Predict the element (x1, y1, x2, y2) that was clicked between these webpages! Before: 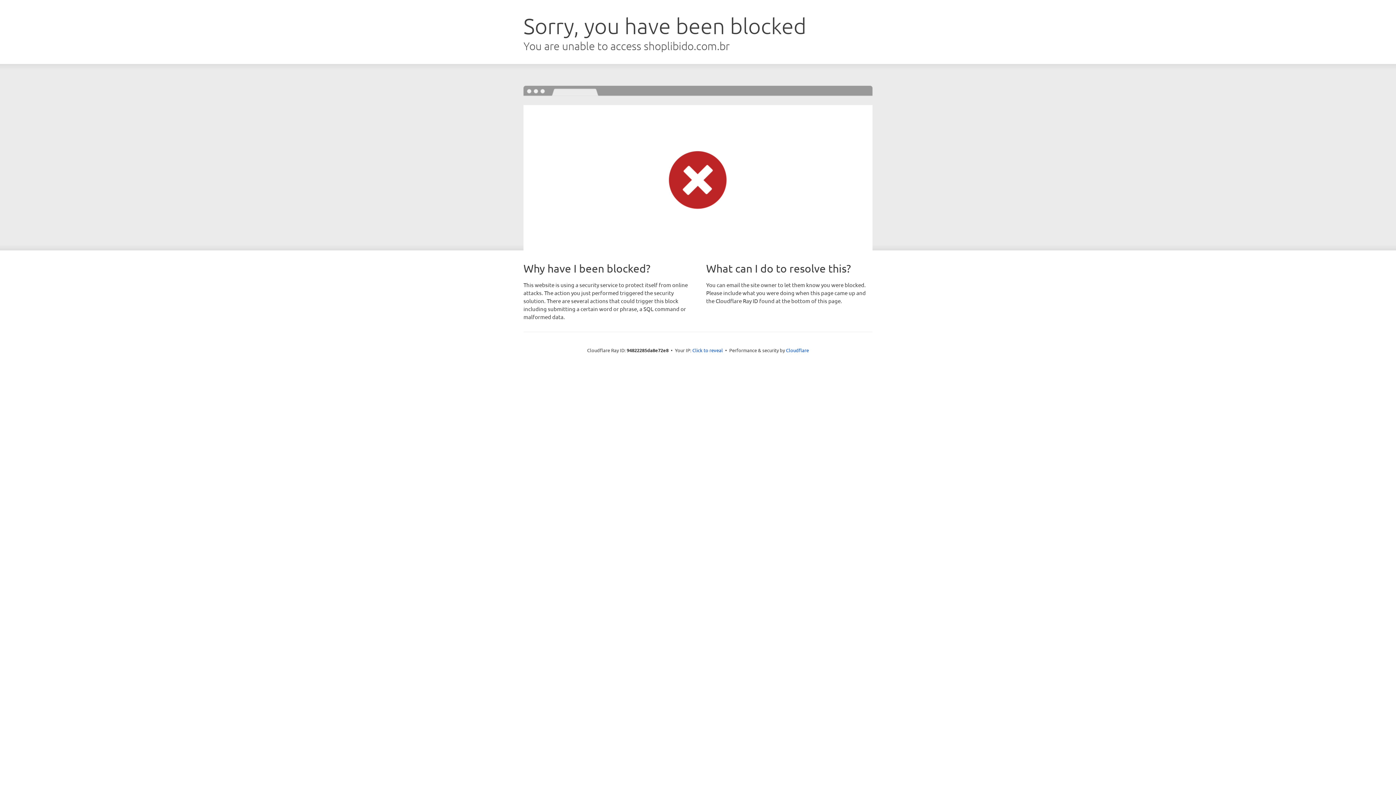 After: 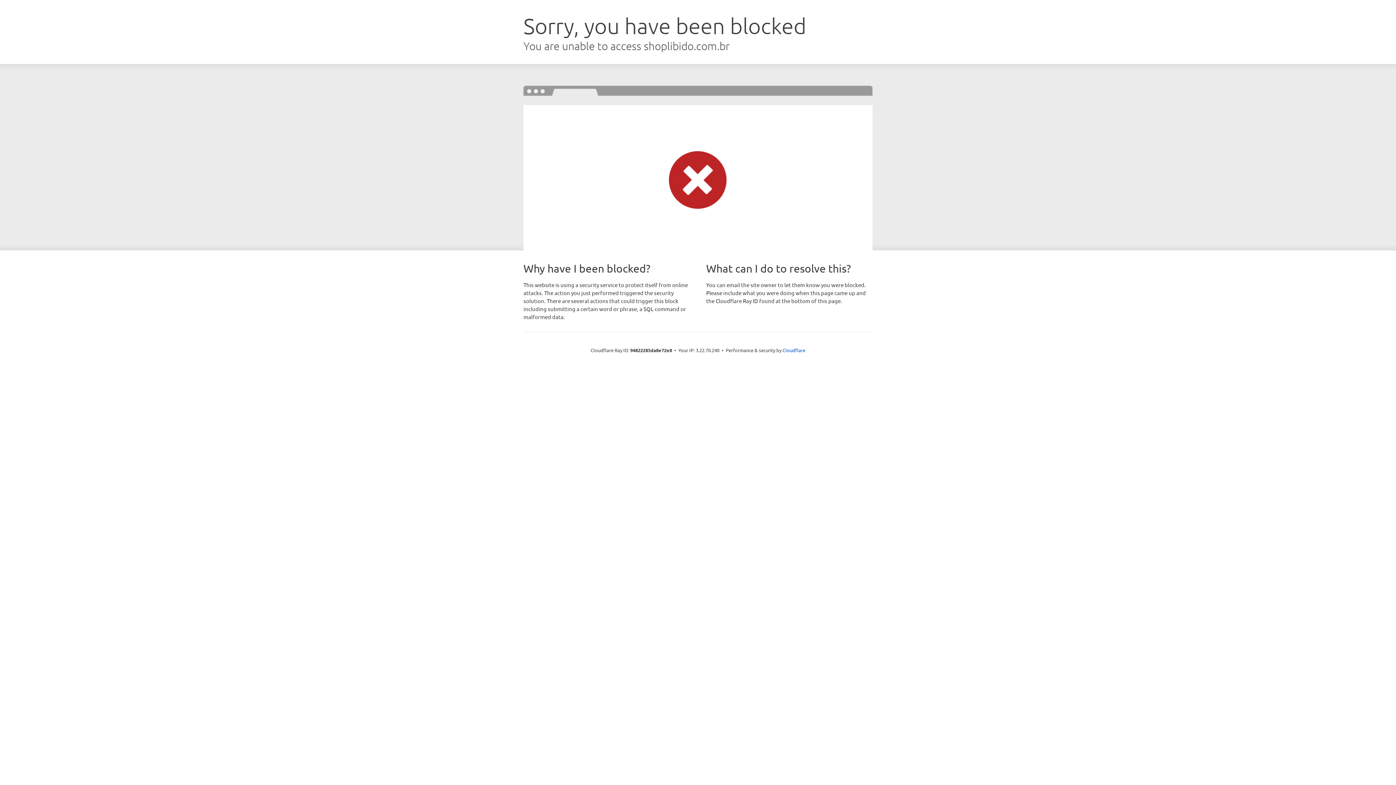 Action: bbox: (692, 346, 723, 353) label: Click to reveal